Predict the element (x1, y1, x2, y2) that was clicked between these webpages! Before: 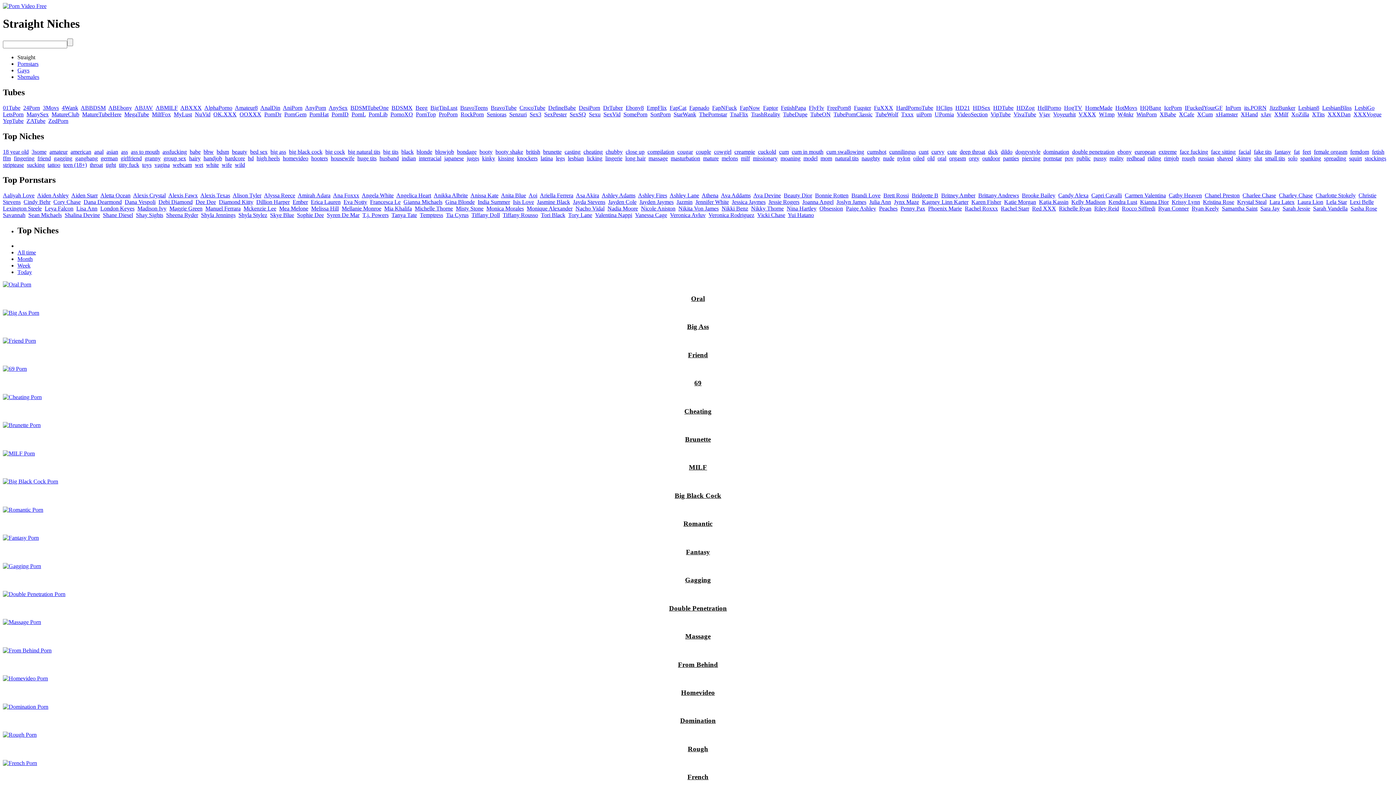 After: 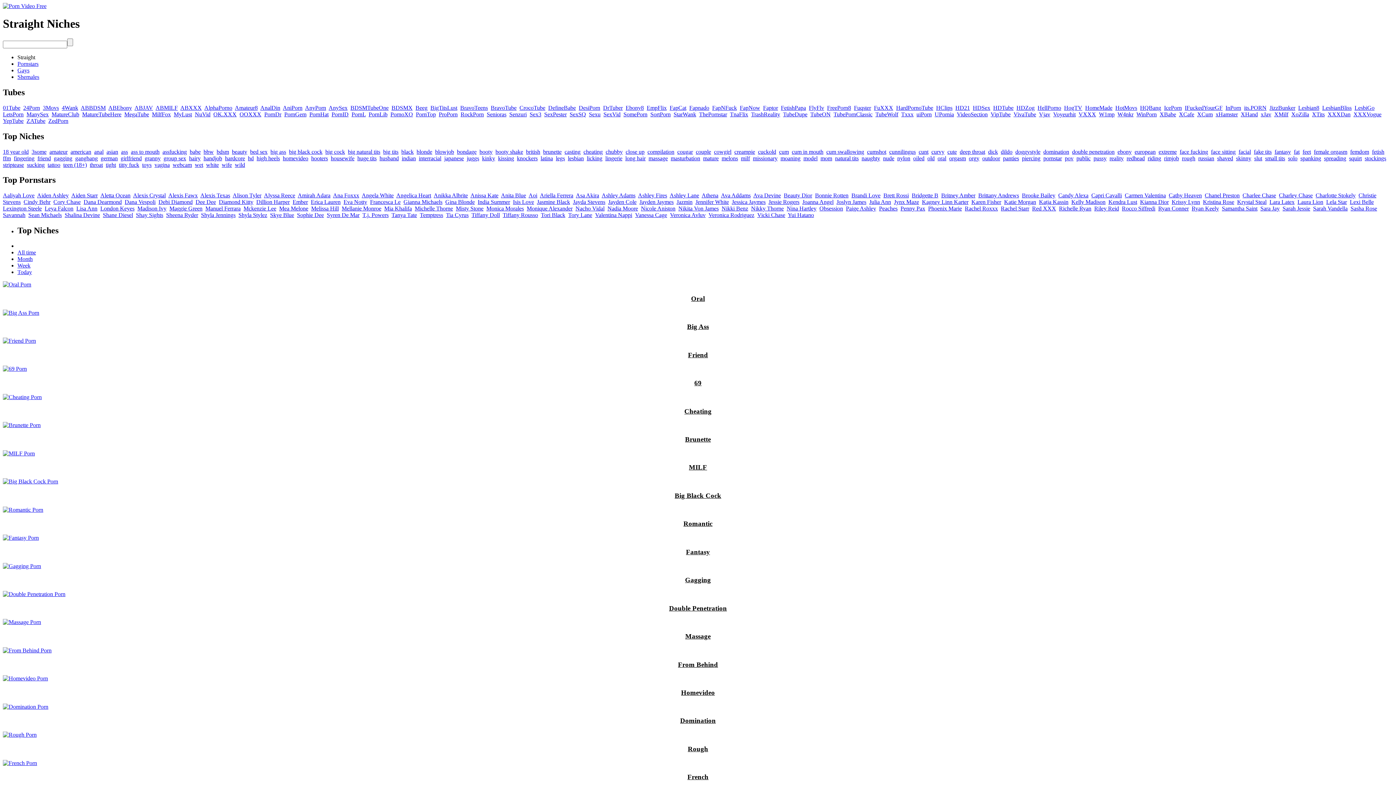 Action: label: Diamond Kitty bbox: (218, 199, 253, 205)